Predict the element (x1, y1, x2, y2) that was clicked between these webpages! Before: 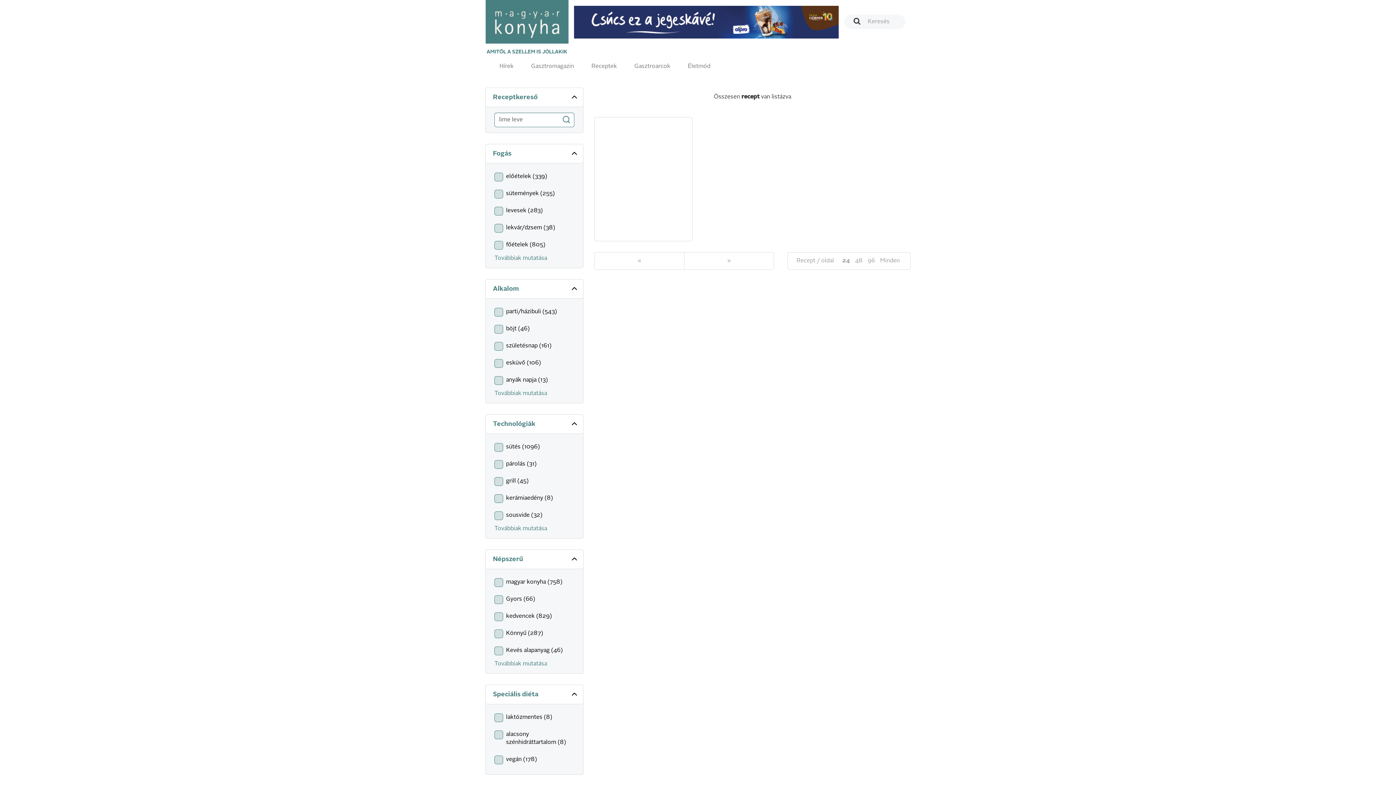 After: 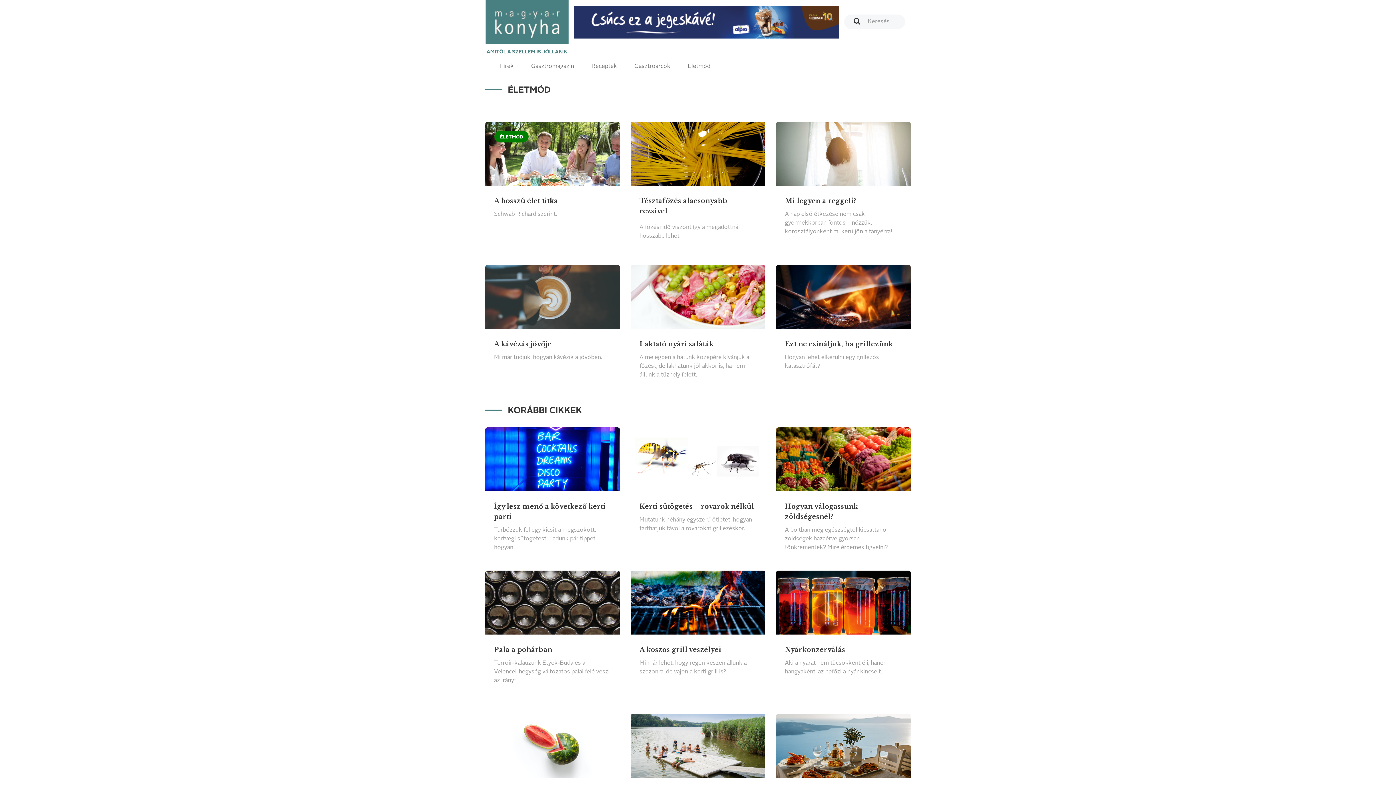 Action: label: Életmód bbox: (679, 56, 719, 76)